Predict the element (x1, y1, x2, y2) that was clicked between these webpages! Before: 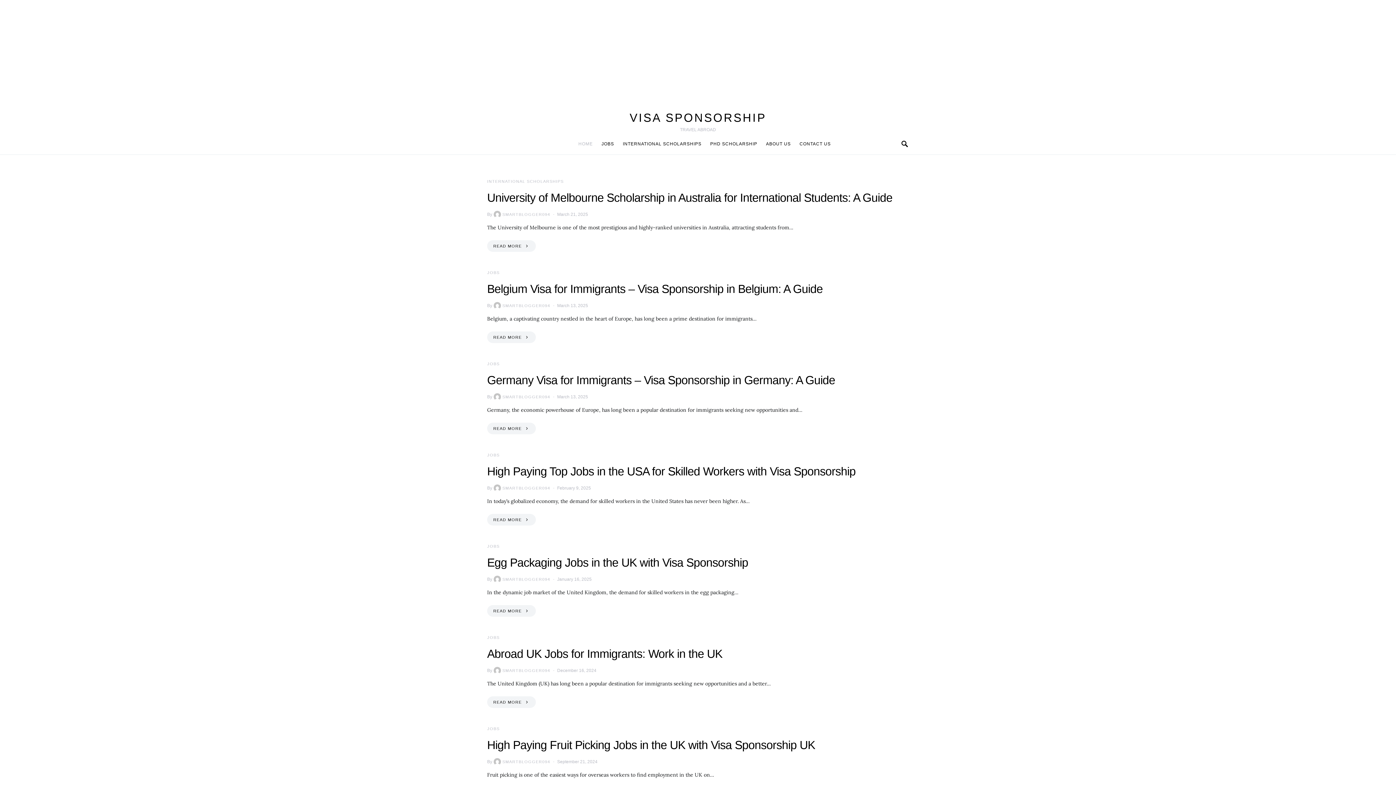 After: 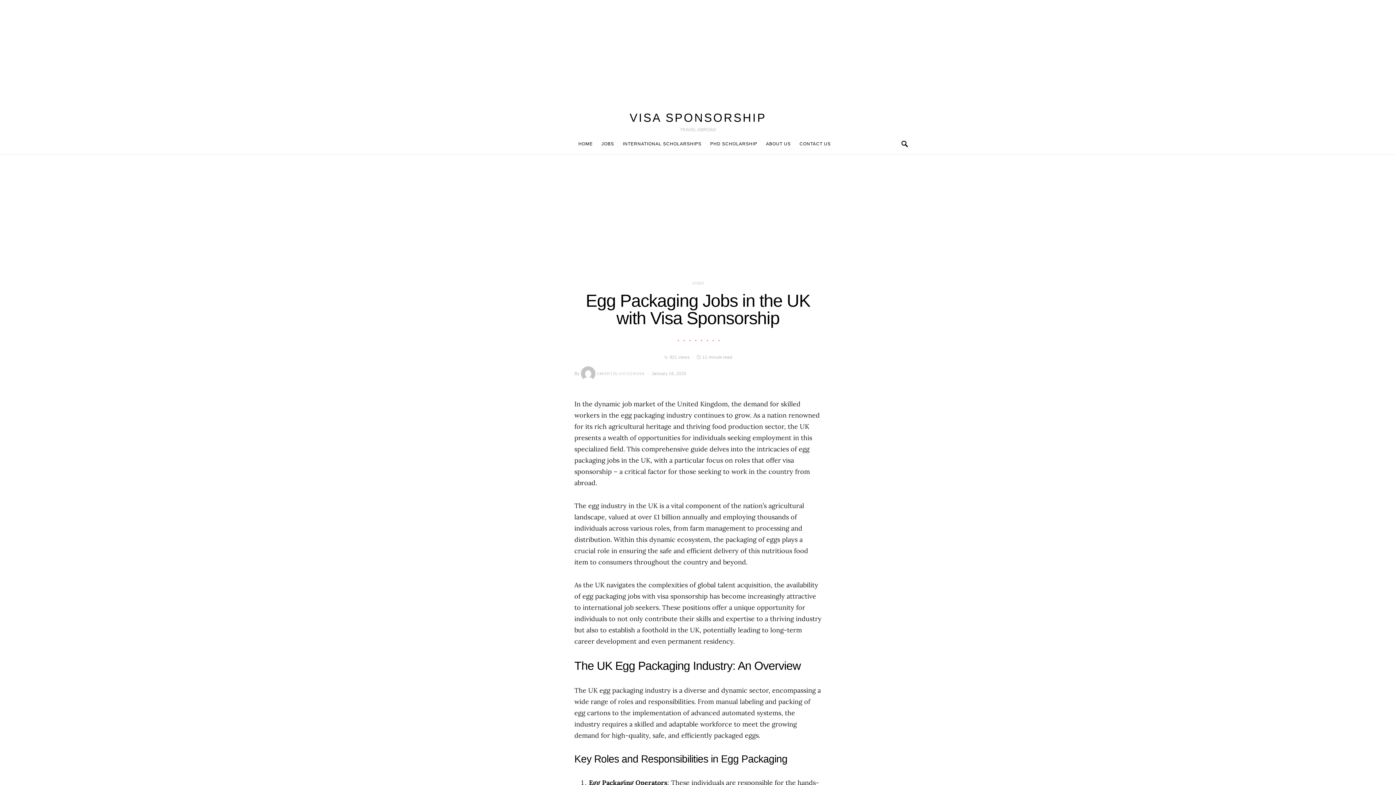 Action: bbox: (487, 556, 748, 569) label: Egg Packaging Jobs in the UK with Visa Sponsorship